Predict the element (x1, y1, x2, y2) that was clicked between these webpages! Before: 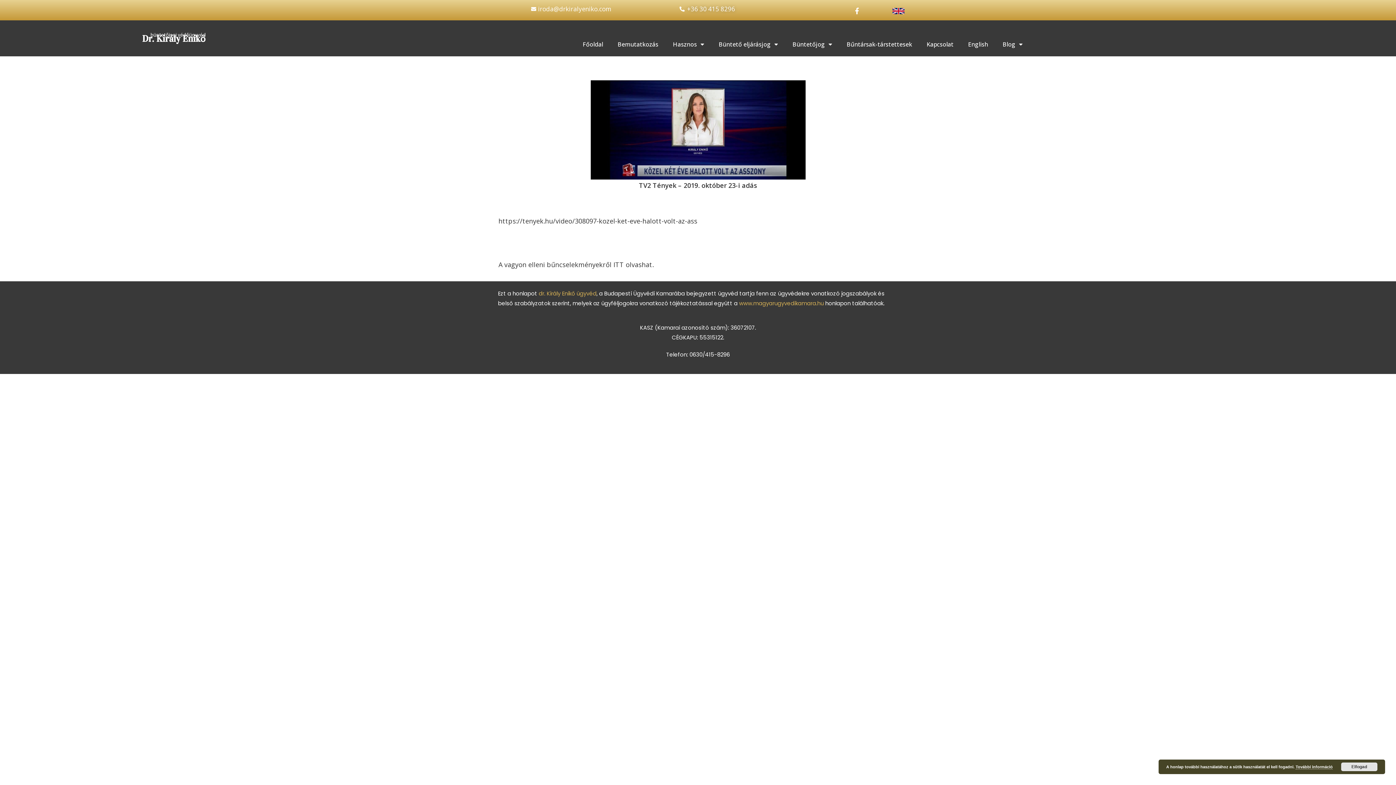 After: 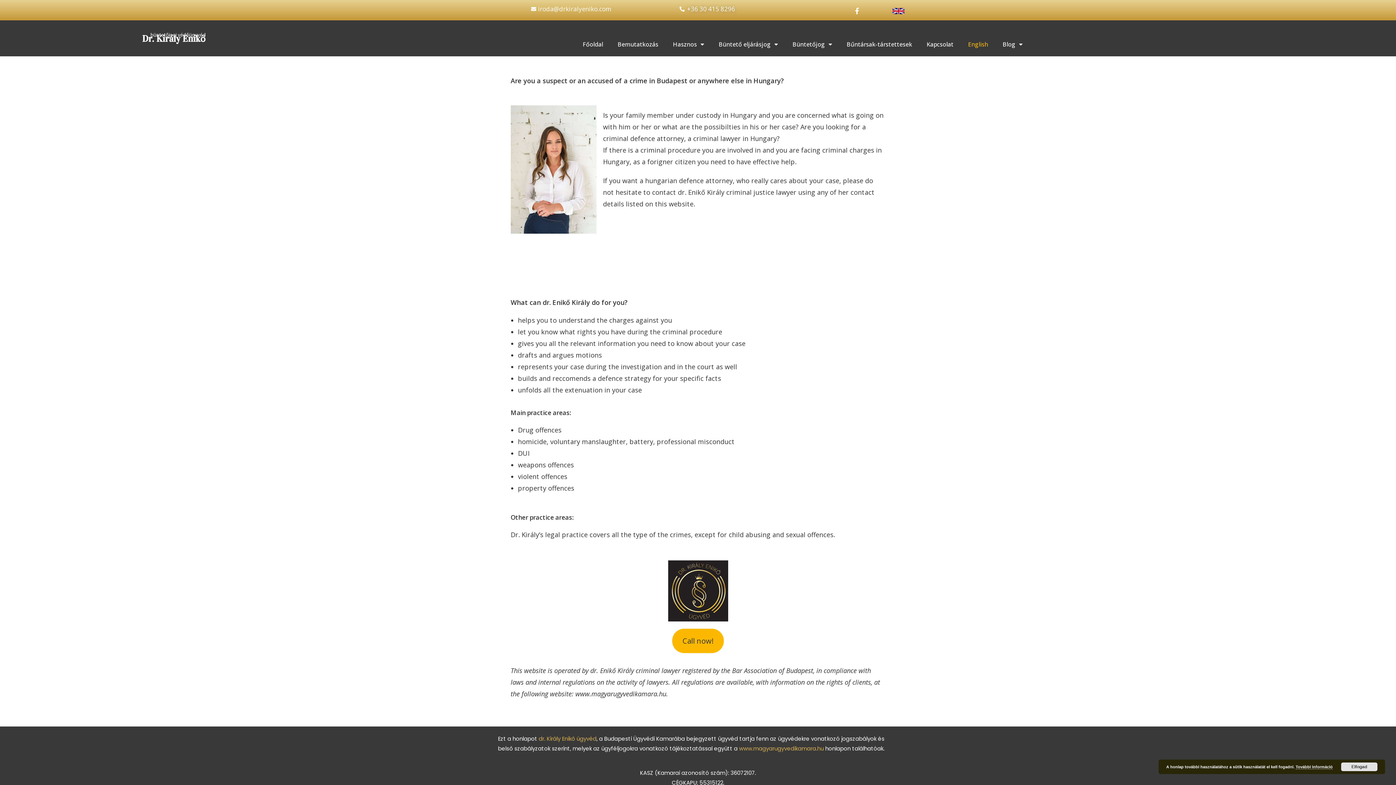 Action: bbox: (870, 5, 904, 15)